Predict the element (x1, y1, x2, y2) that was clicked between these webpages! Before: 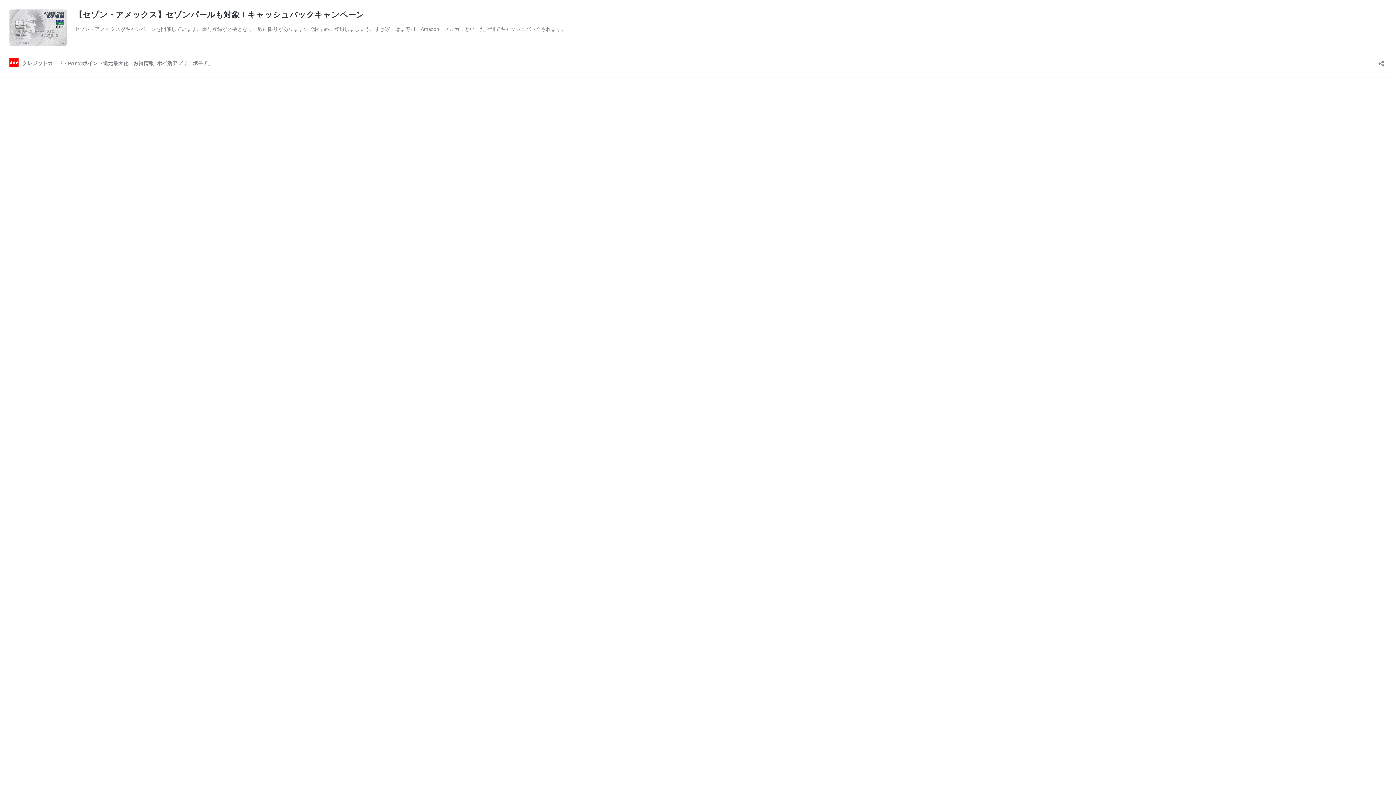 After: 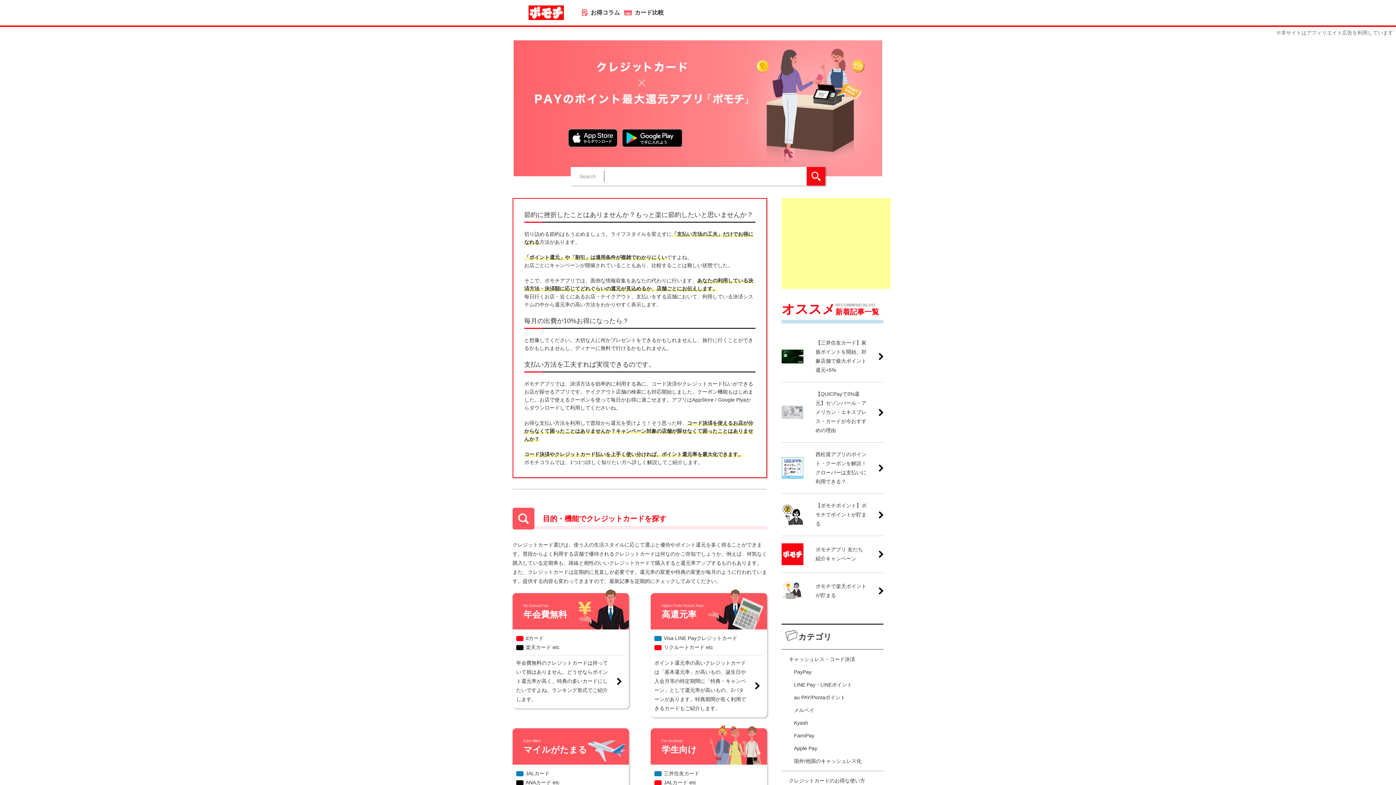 Action: bbox: (9, 58, 213, 67) label: クレジットカード・PAYのポイント還元最大化・お得情報│ポイ活アプリ「ポモチ」